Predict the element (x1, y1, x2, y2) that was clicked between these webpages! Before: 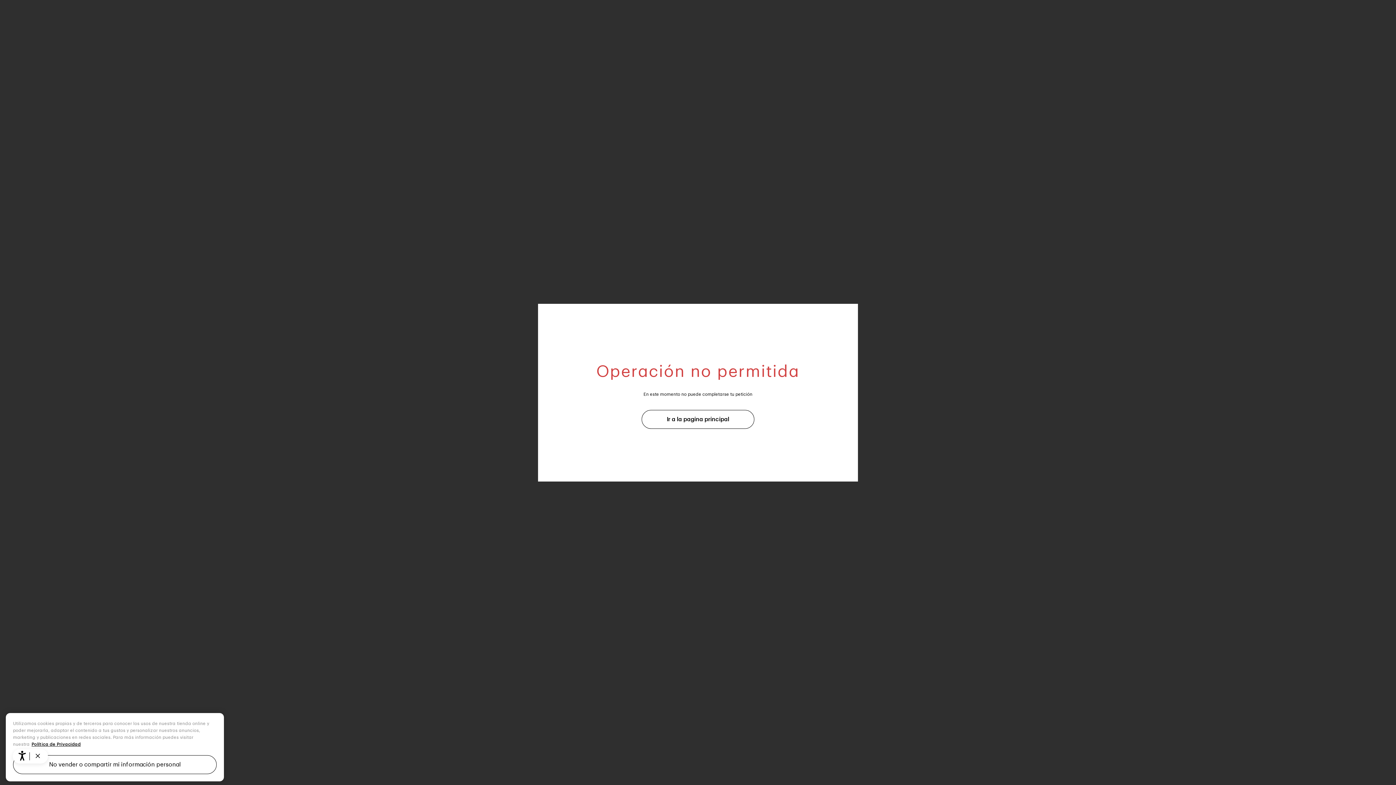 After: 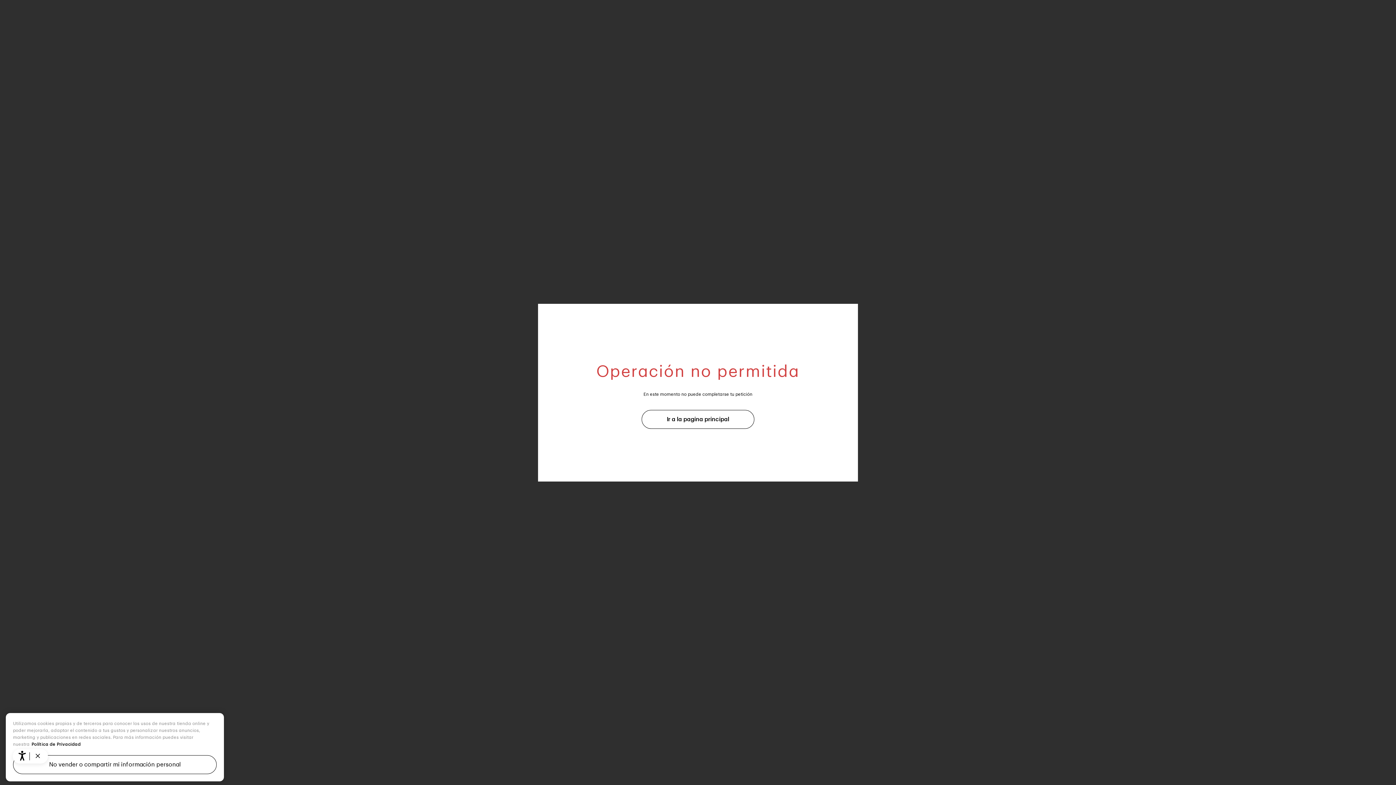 Action: label: Más información sobre su privacidad, se abre en una nueva pestaña bbox: (31, 749, 80, 754)